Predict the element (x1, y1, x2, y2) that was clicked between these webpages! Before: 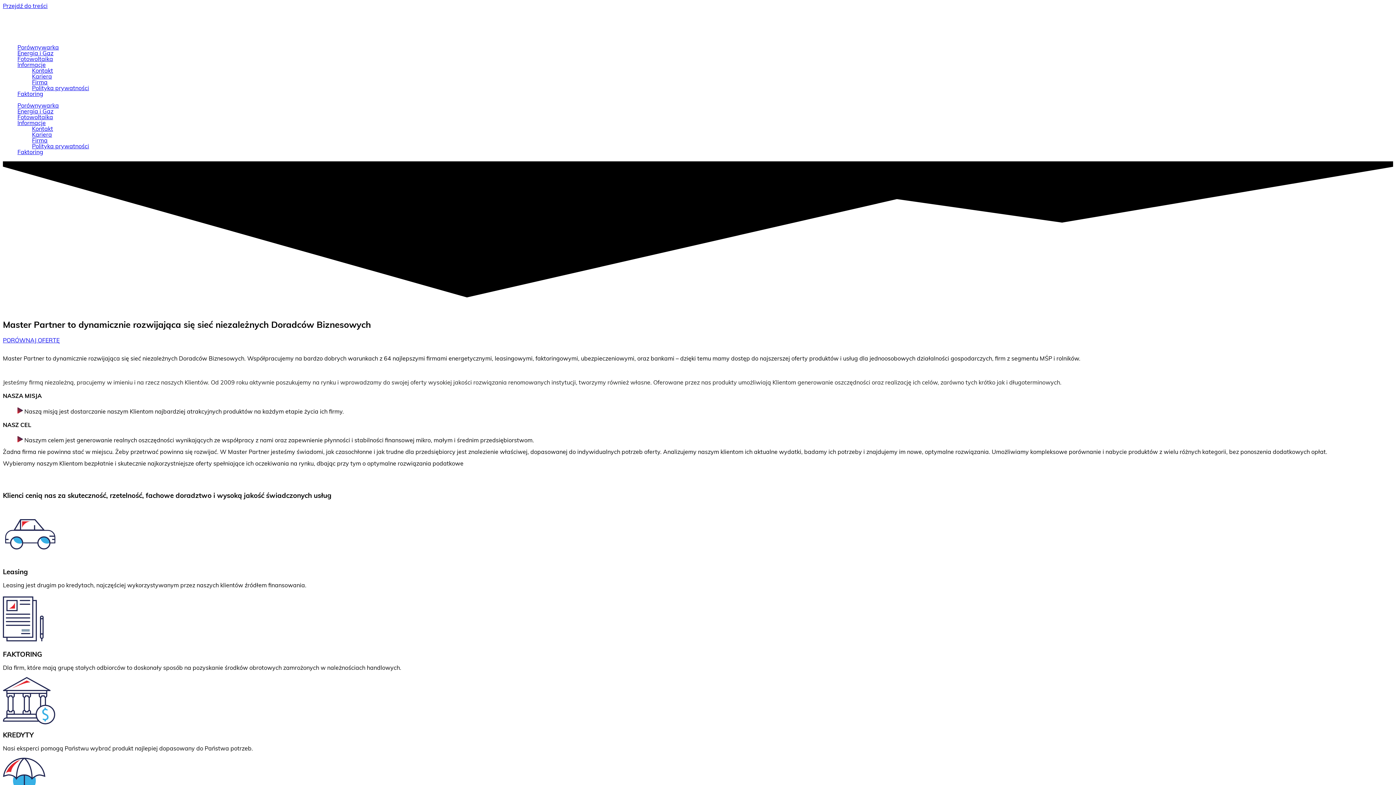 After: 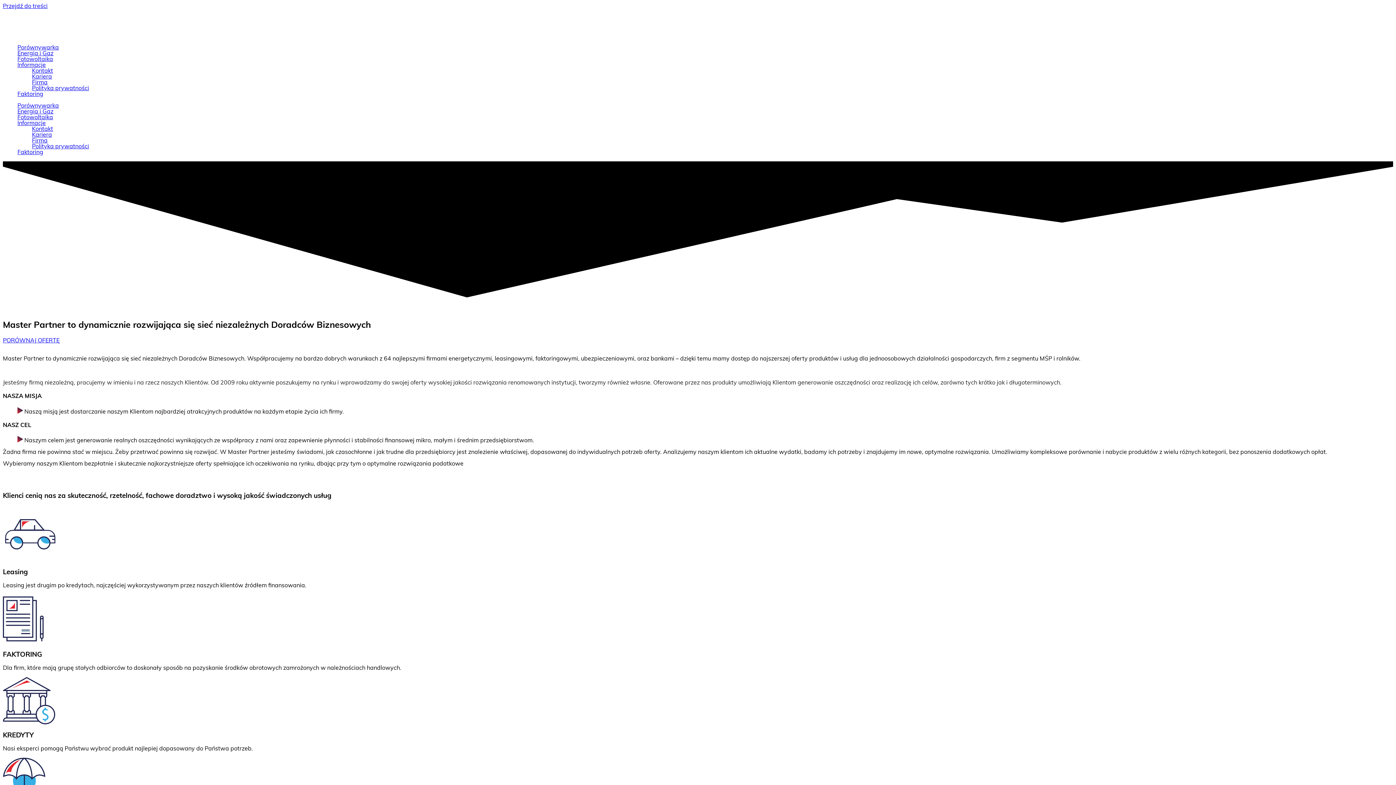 Action: label: Firma bbox: (32, 138, 47, 144)